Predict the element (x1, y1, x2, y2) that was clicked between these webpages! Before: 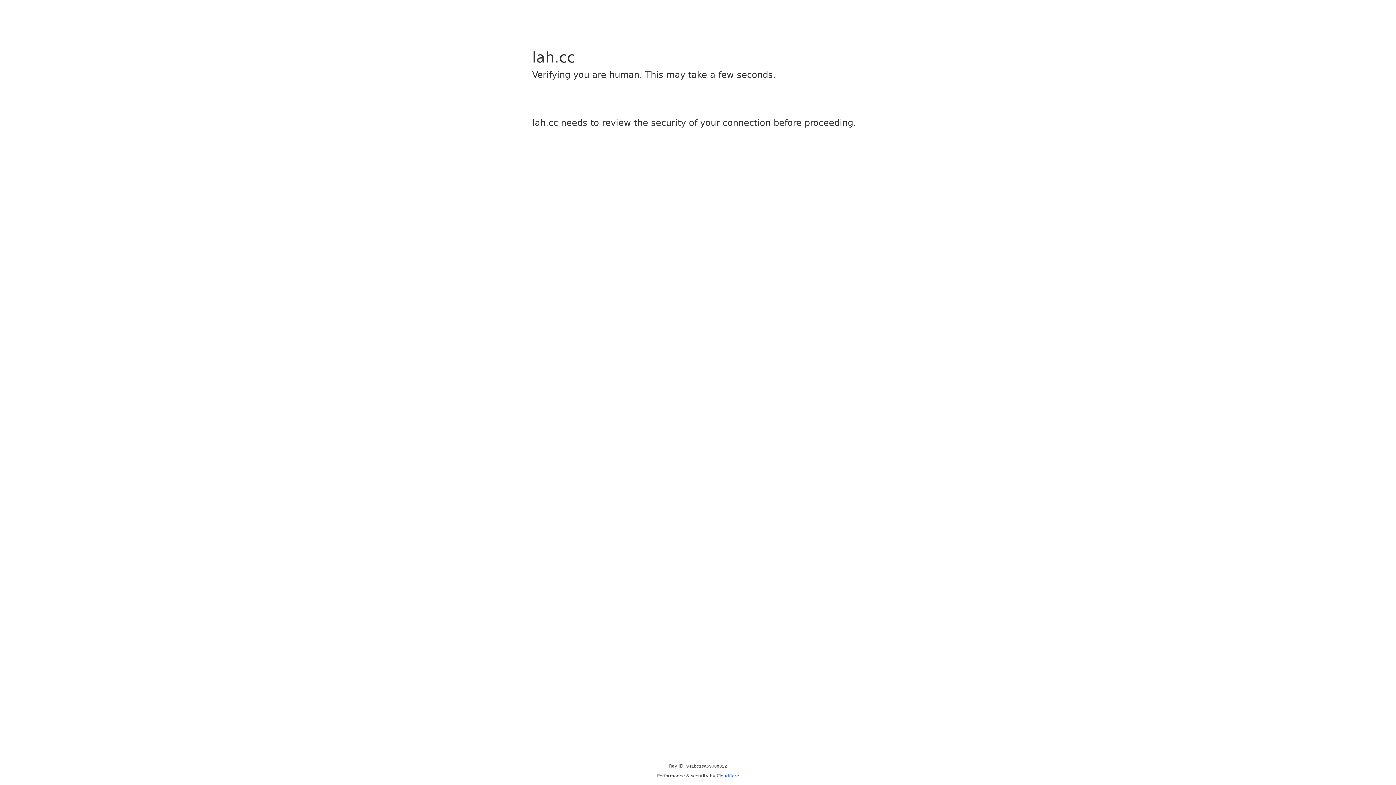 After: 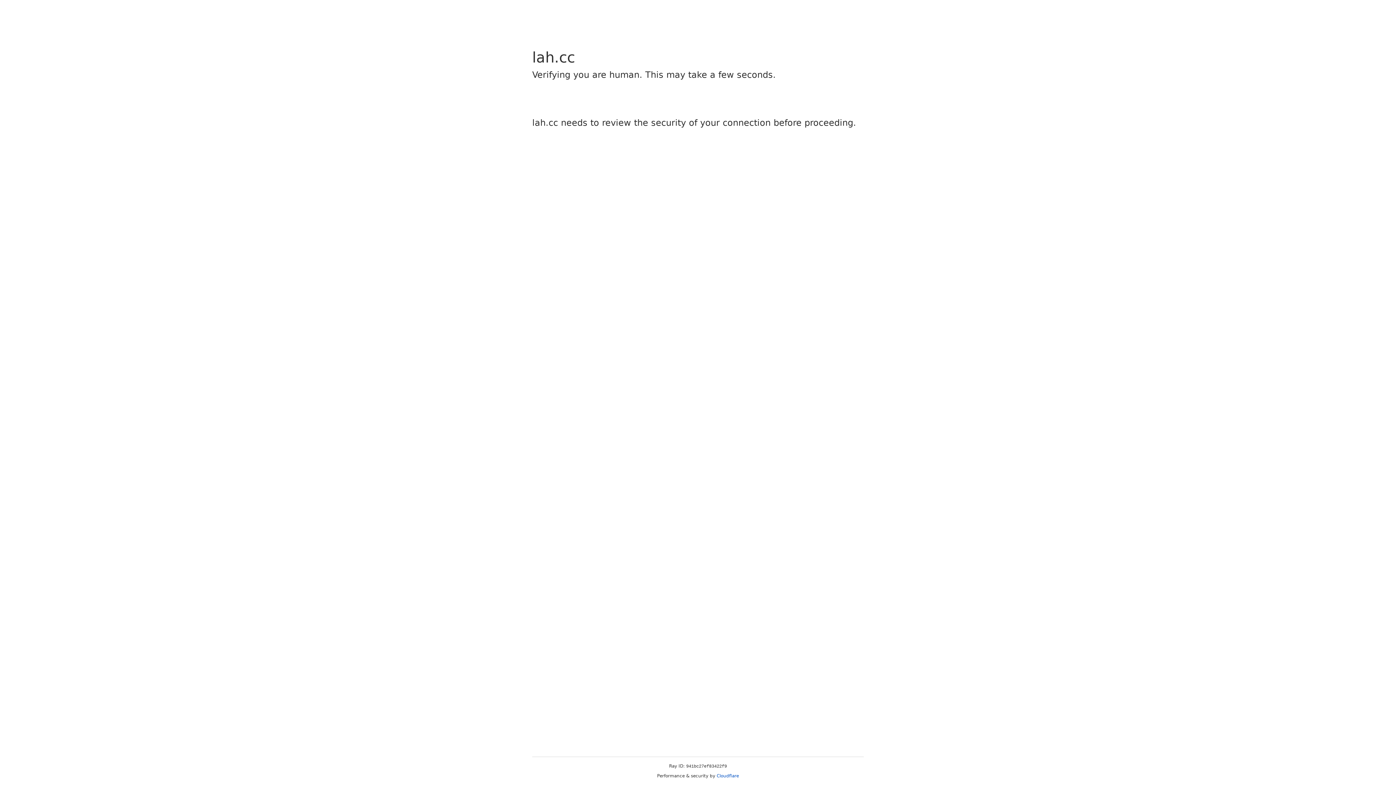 Action: bbox: (716, 773, 739, 778) label: Cloudflare